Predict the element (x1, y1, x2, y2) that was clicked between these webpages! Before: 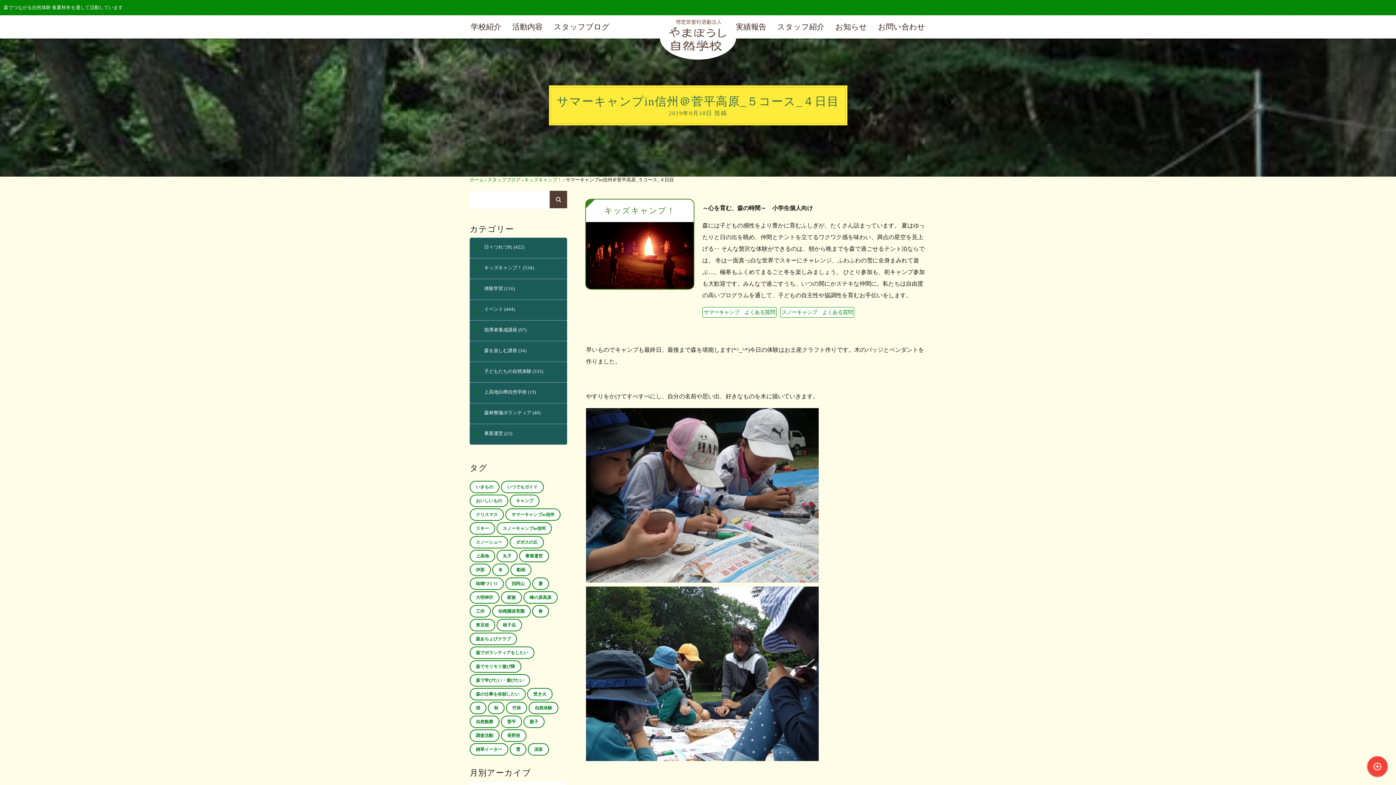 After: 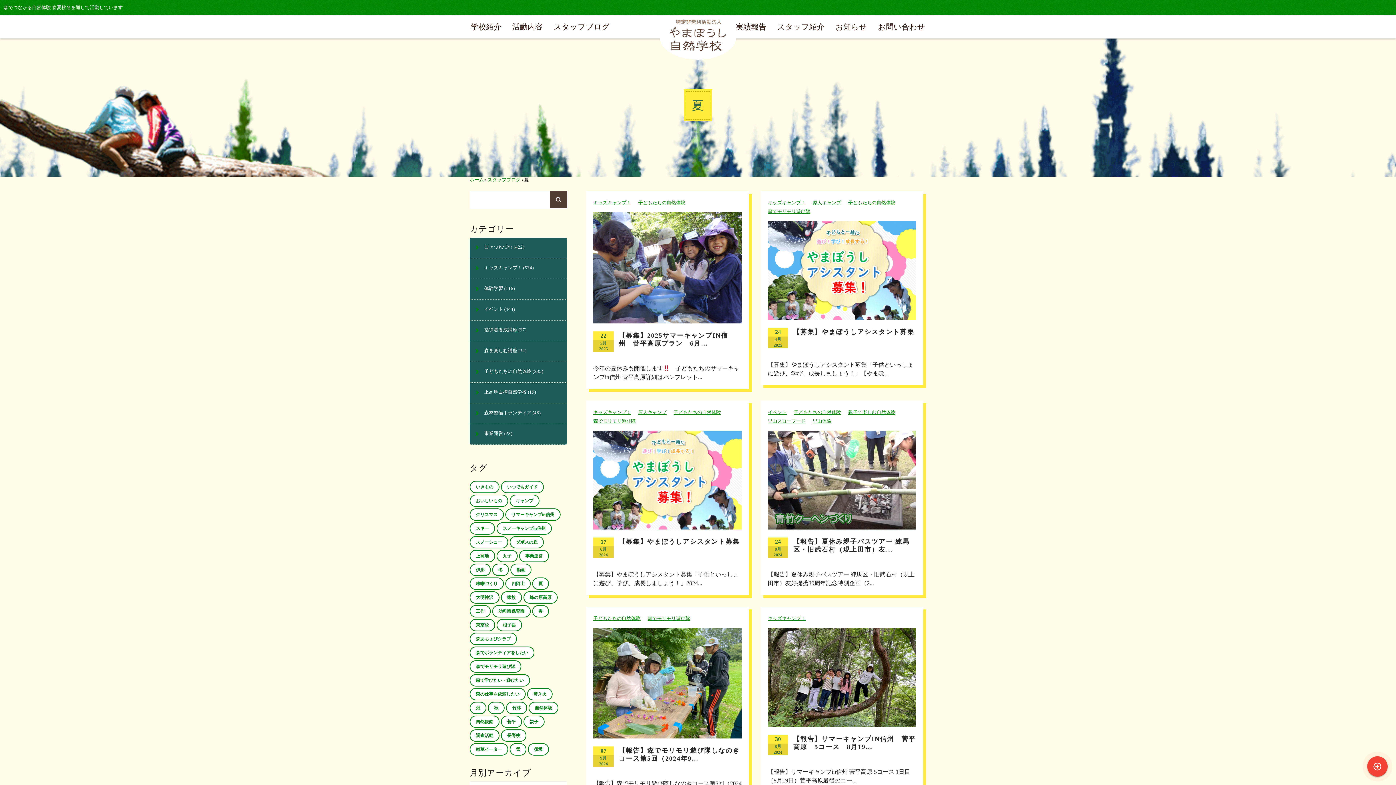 Action: bbox: (532, 577, 549, 590) label: 夏